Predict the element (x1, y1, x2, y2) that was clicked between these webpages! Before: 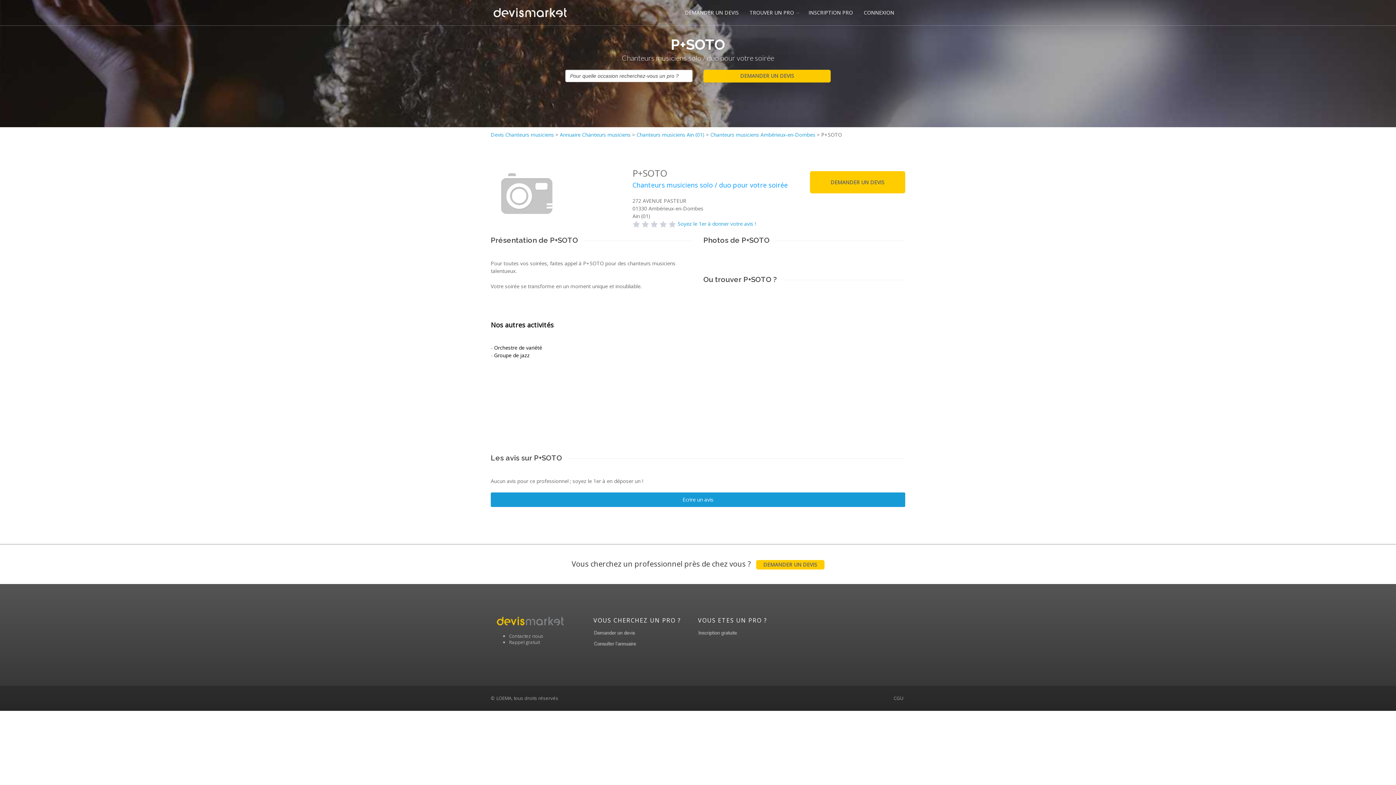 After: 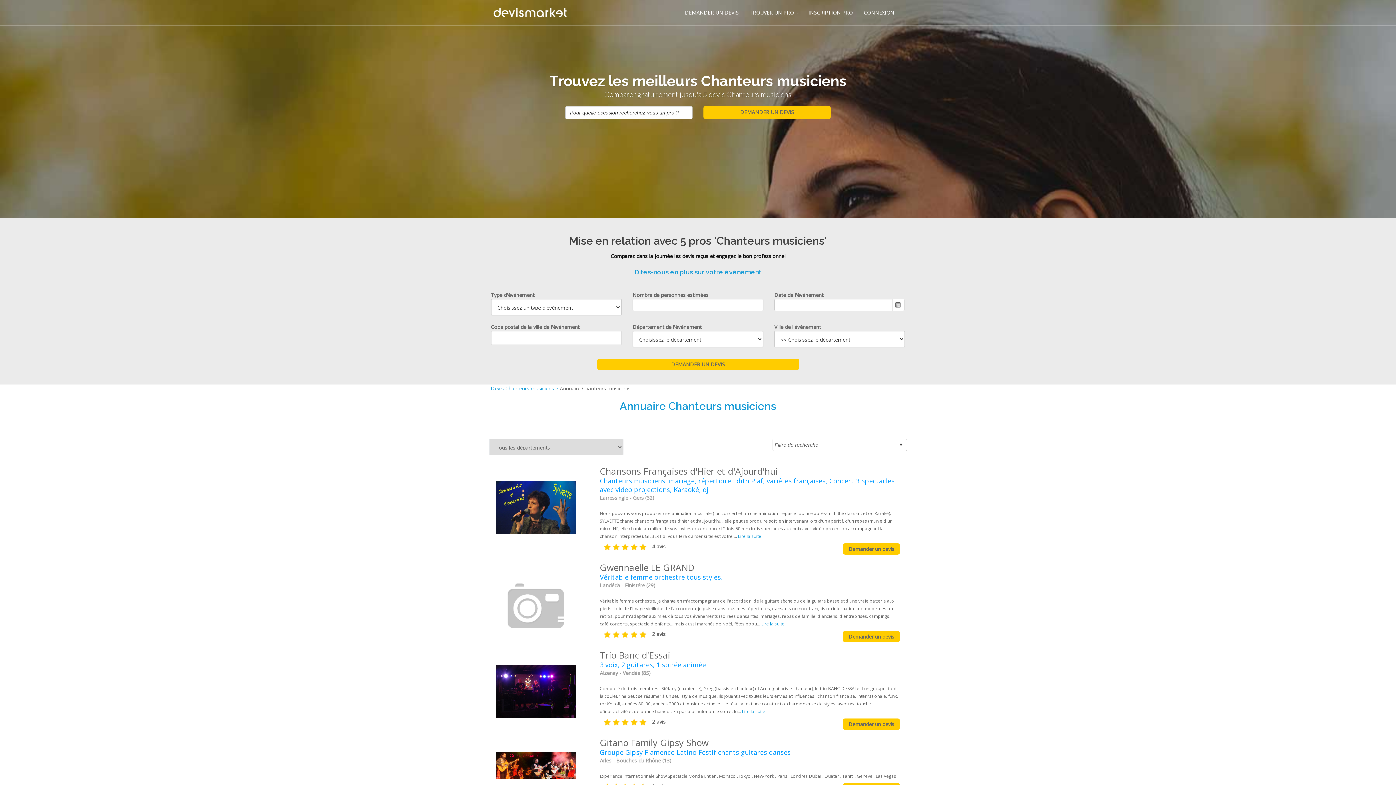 Action: bbox: (593, 640, 659, 647)